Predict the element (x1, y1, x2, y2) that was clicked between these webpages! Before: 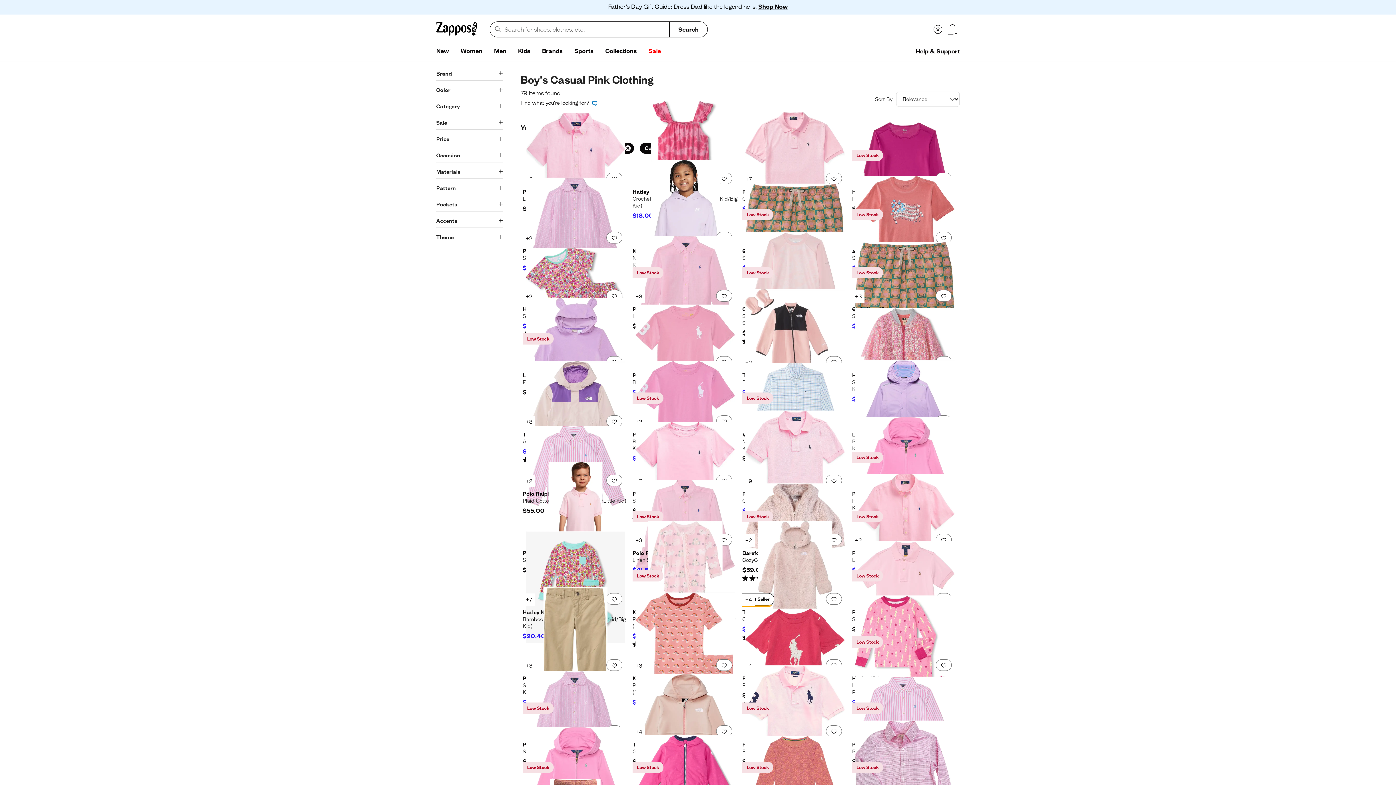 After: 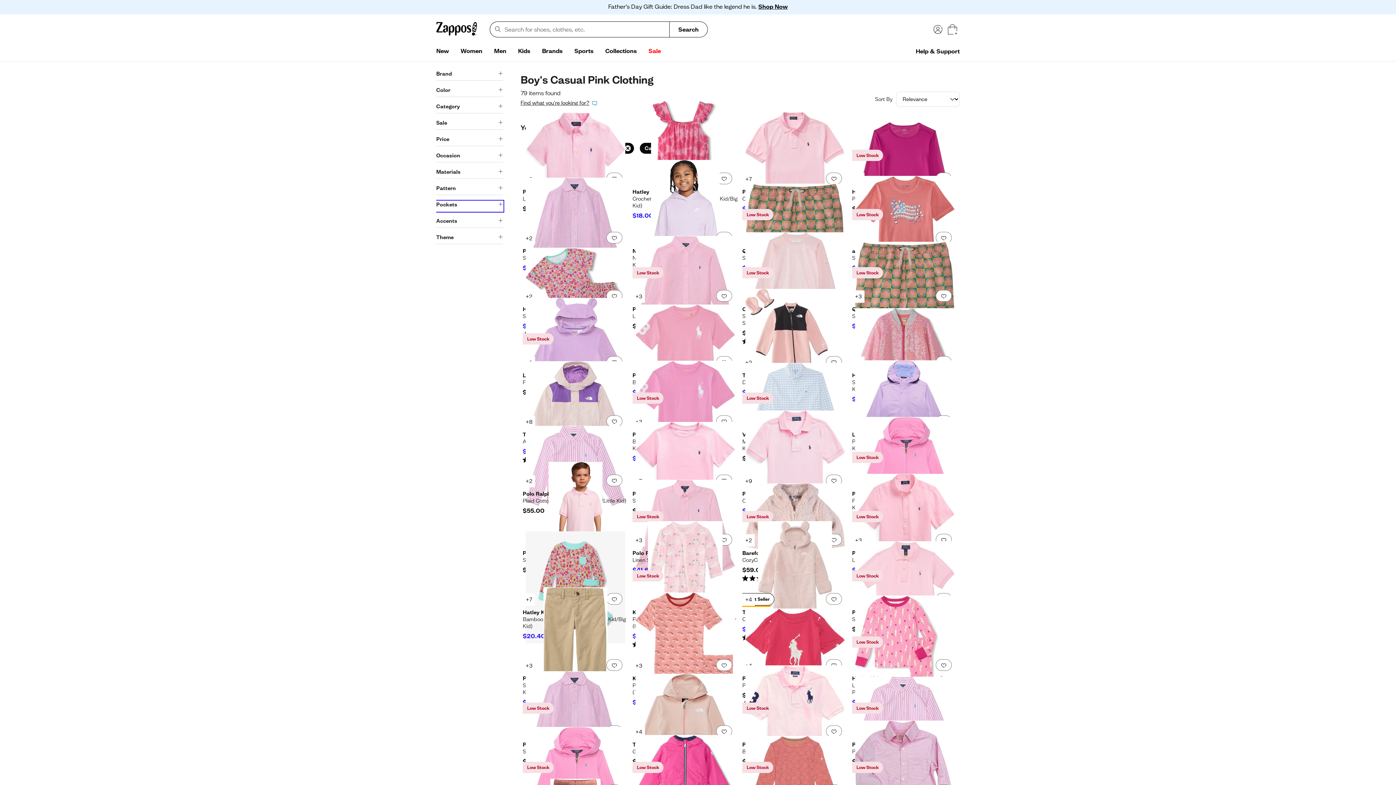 Action: label: Pockets bbox: (436, 201, 503, 211)